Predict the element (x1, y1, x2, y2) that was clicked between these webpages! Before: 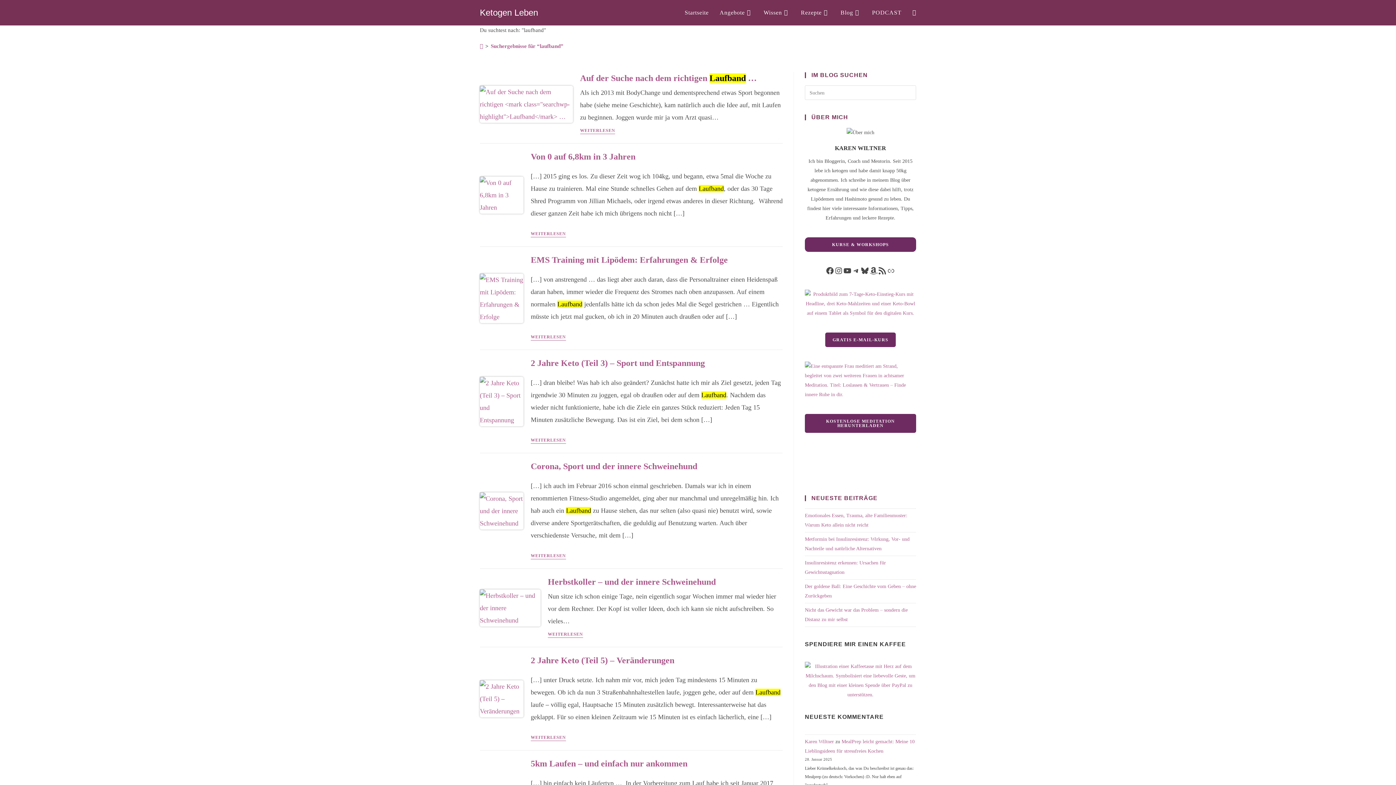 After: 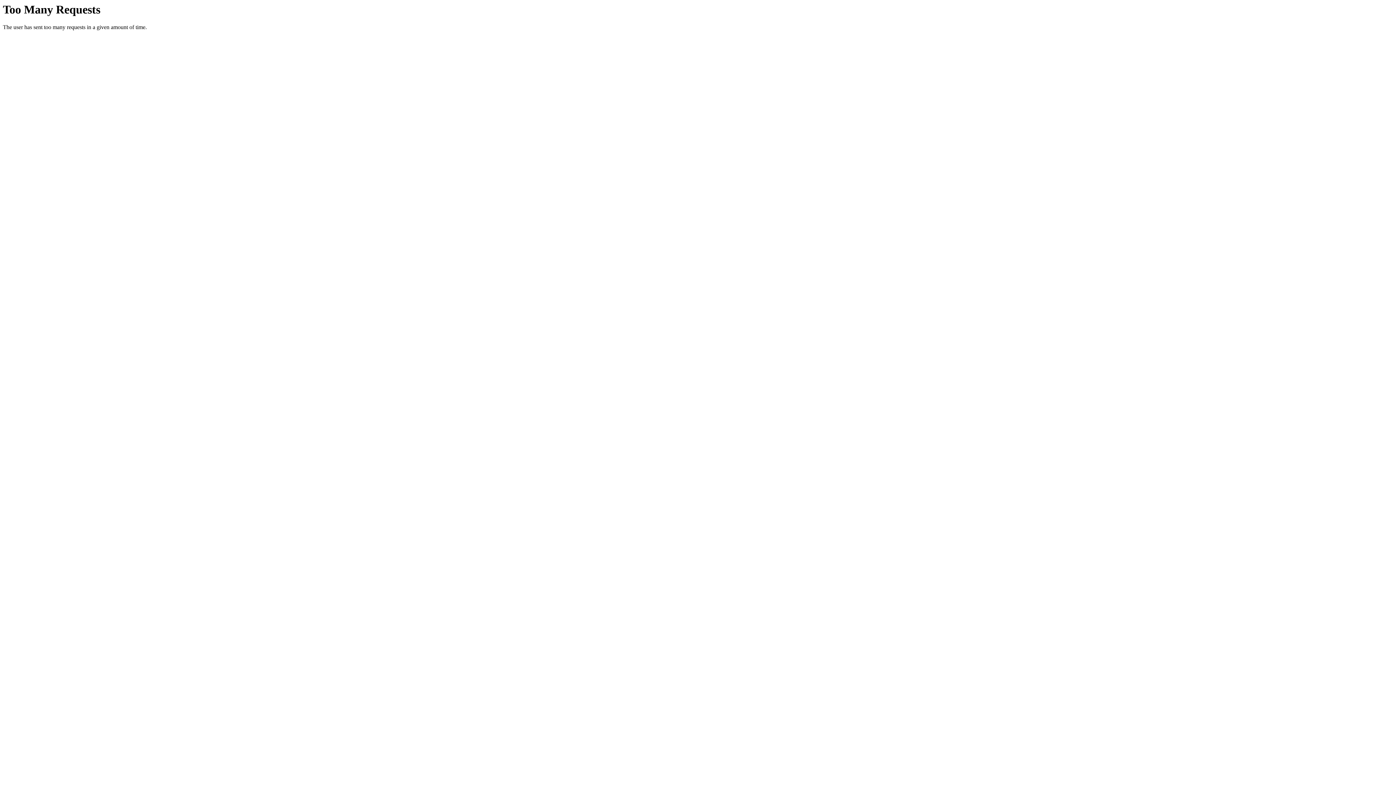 Action: bbox: (878, 266, 886, 275) label: RSS Feed